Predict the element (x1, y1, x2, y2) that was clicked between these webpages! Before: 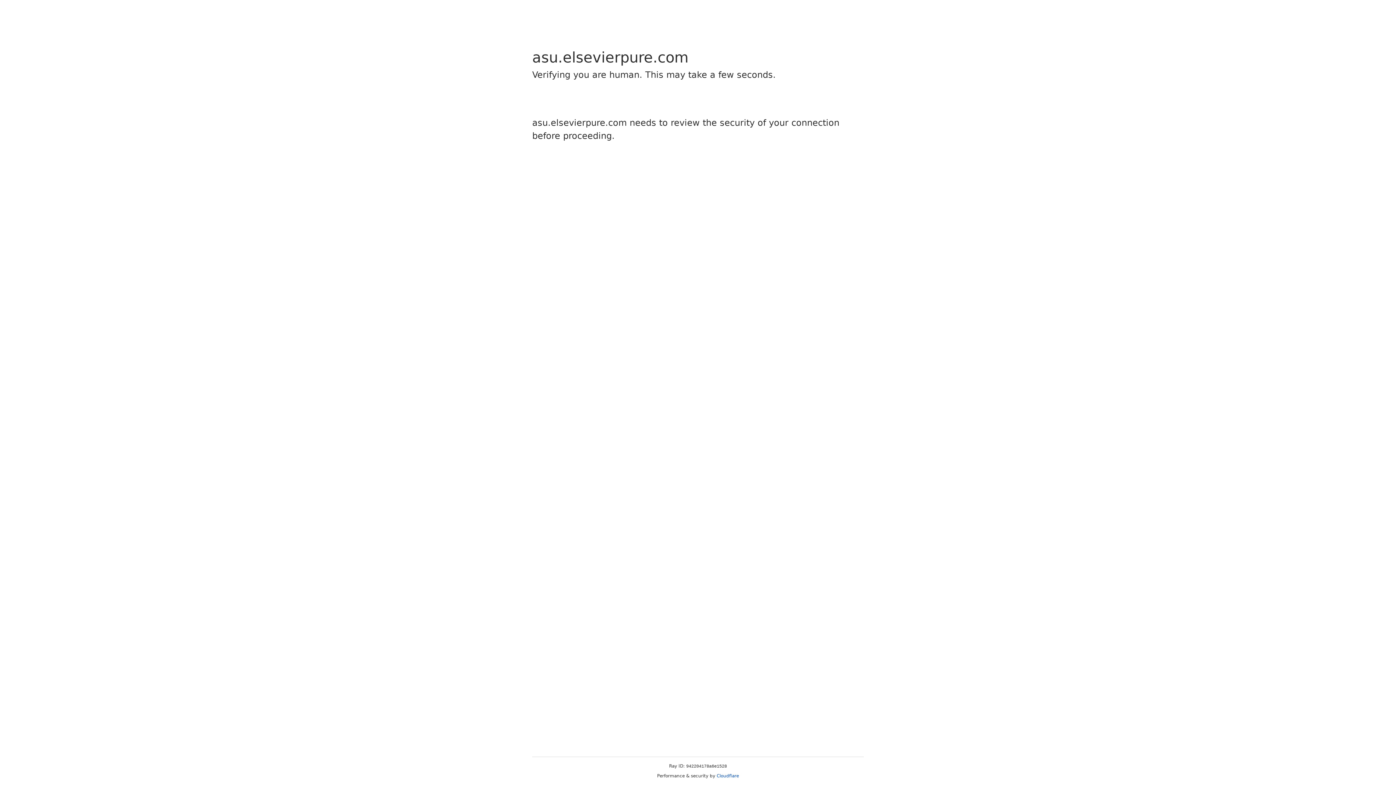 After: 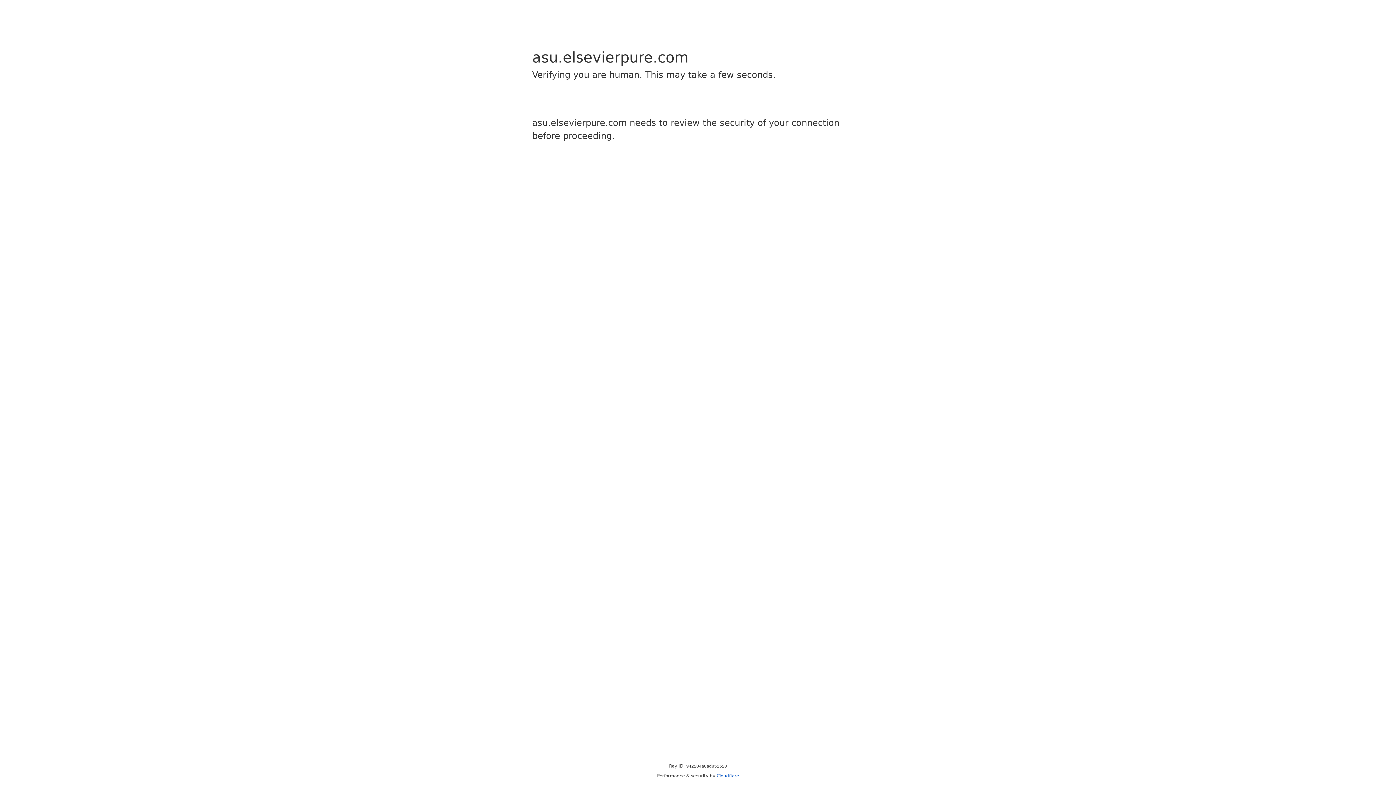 Action: label: Cloudflare bbox: (716, 773, 739, 778)